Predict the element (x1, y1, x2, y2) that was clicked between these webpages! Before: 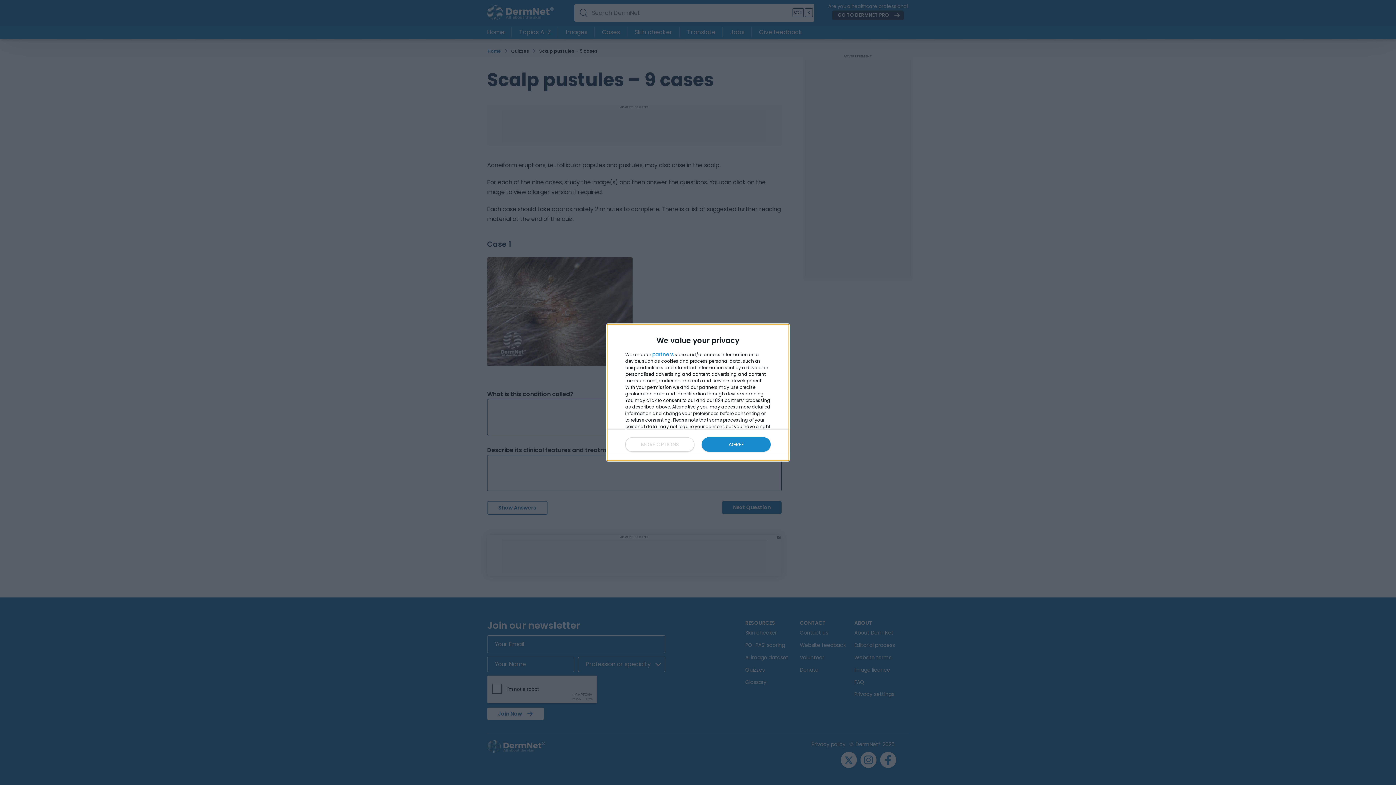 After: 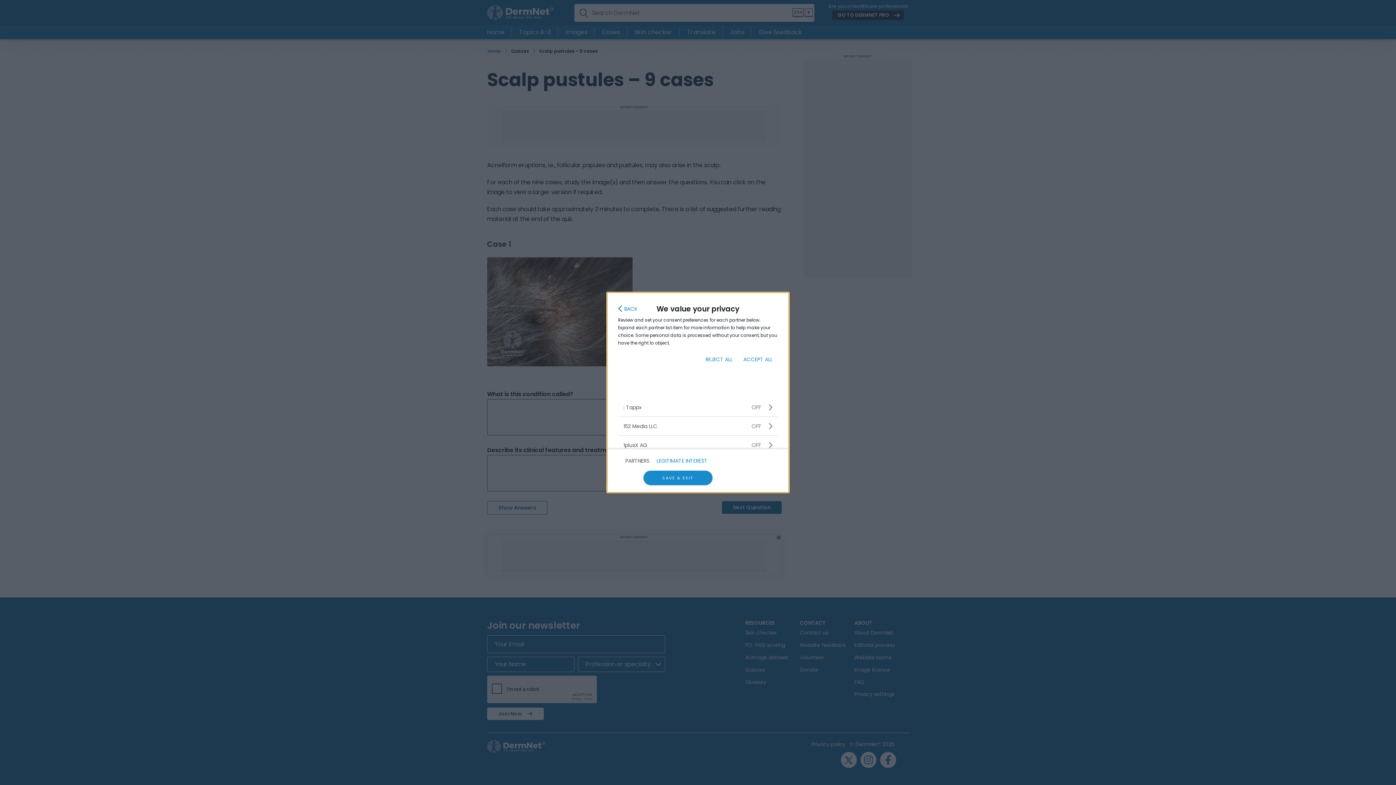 Action: bbox: (652, 352, 673, 357) label: partners